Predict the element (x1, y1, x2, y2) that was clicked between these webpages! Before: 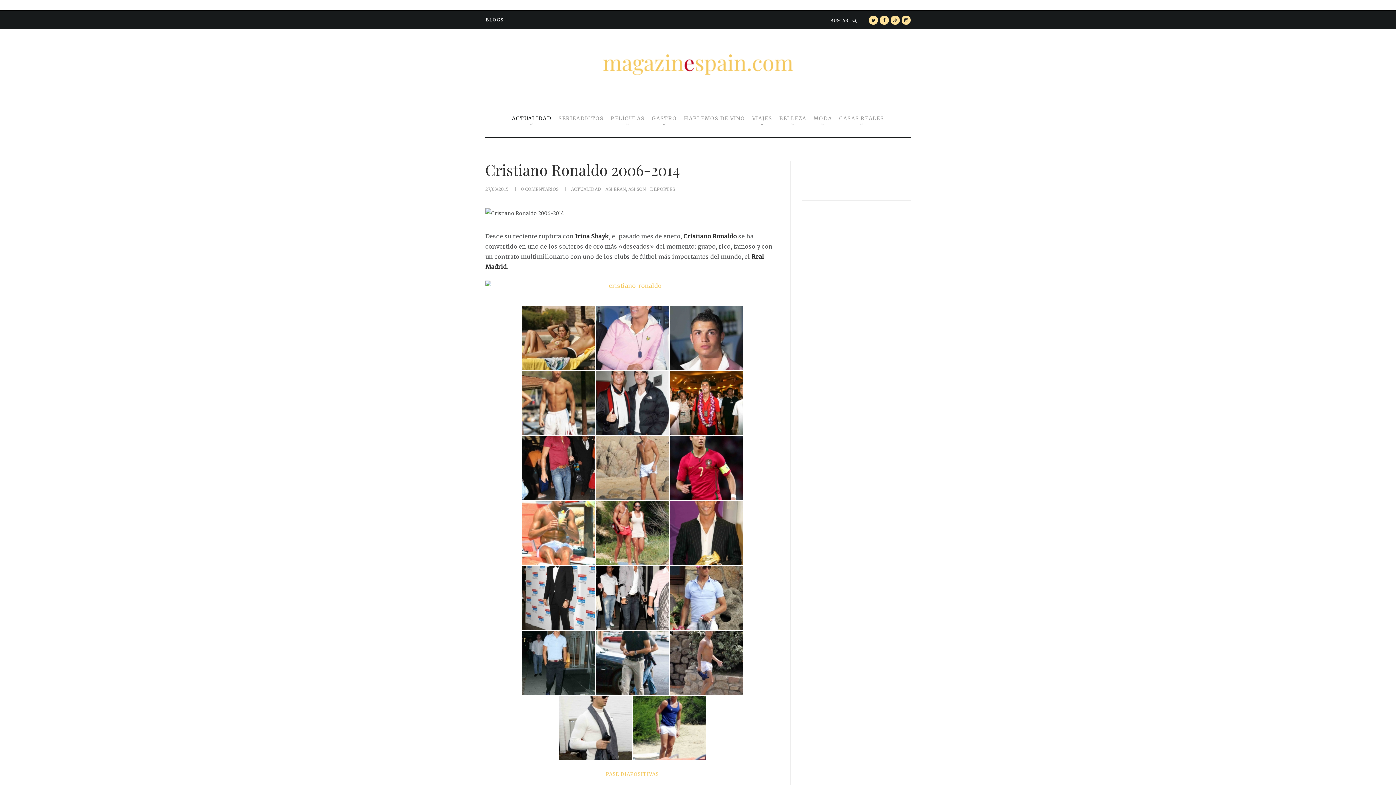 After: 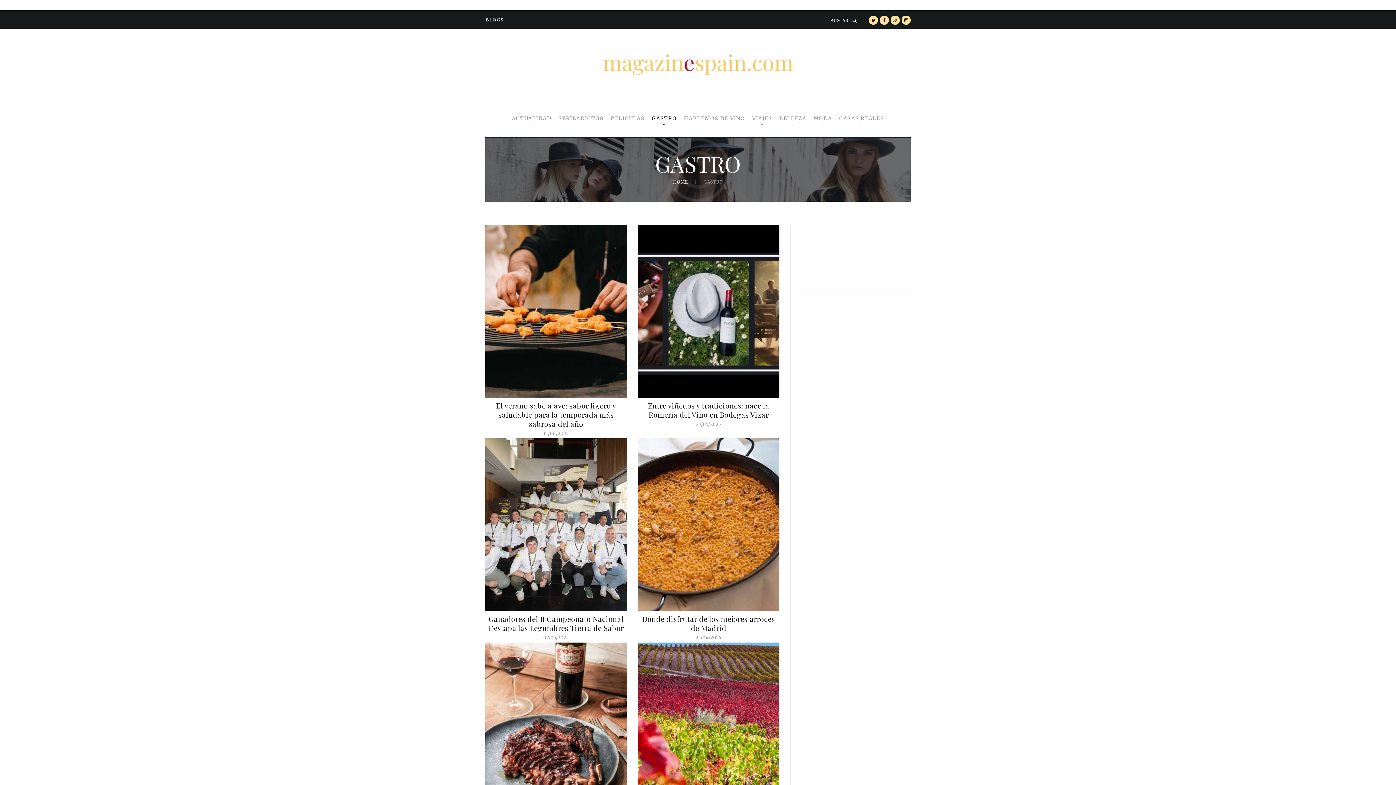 Action: bbox: (651, 106, 678, 131) label: GASTRO